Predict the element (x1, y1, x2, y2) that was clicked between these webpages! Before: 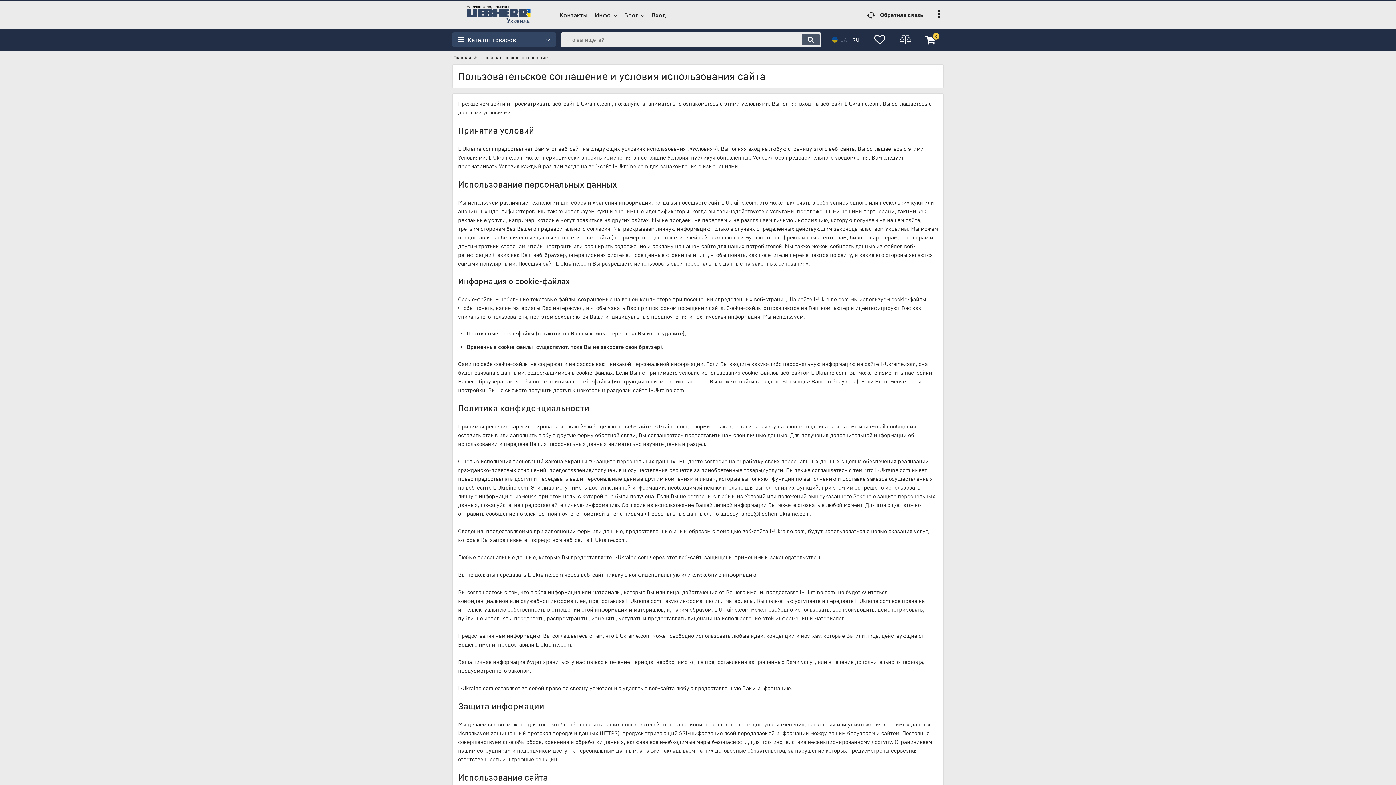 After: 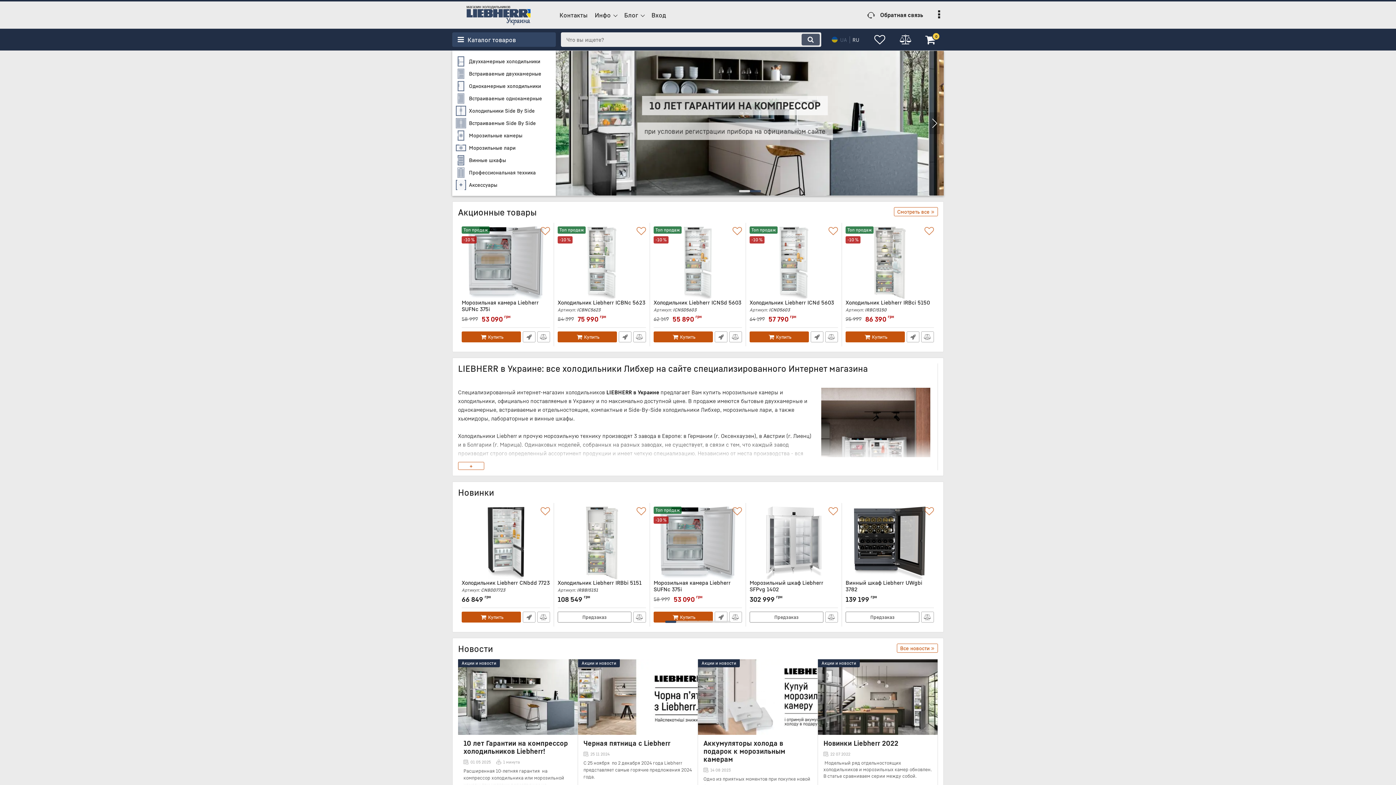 Action: bbox: (453, 54, 471, 60) label: Главная